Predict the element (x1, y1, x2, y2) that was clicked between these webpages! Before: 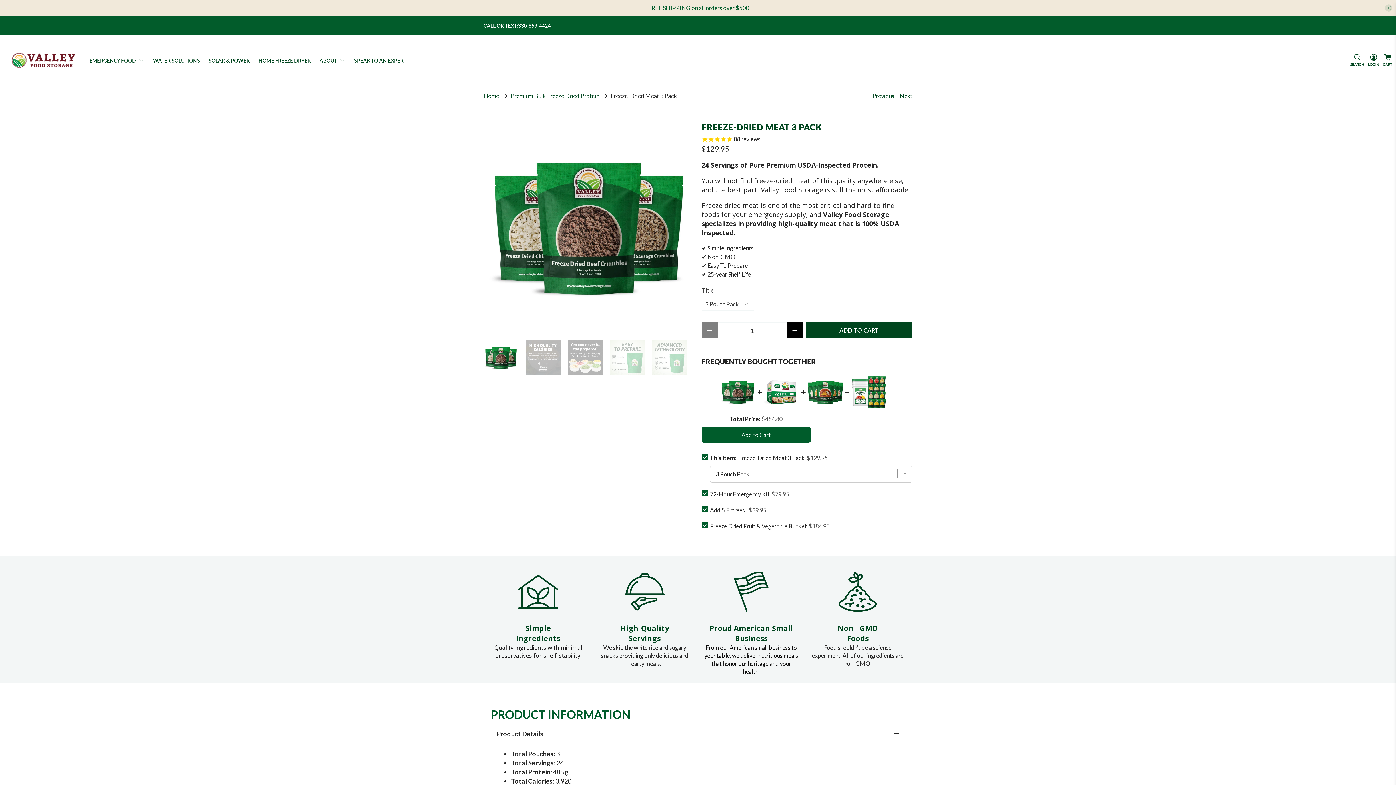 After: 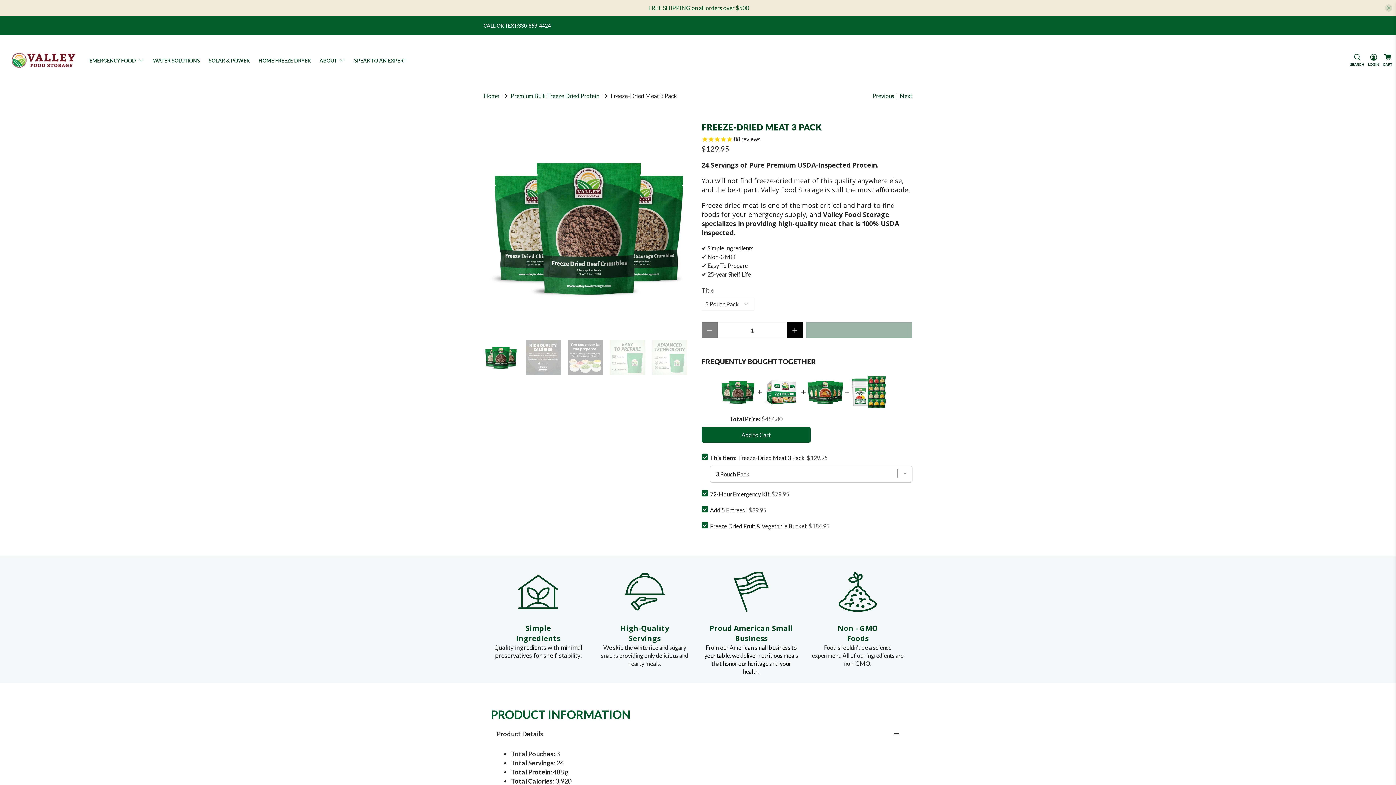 Action: bbox: (806, 322, 912, 338) label: ADD TO CART